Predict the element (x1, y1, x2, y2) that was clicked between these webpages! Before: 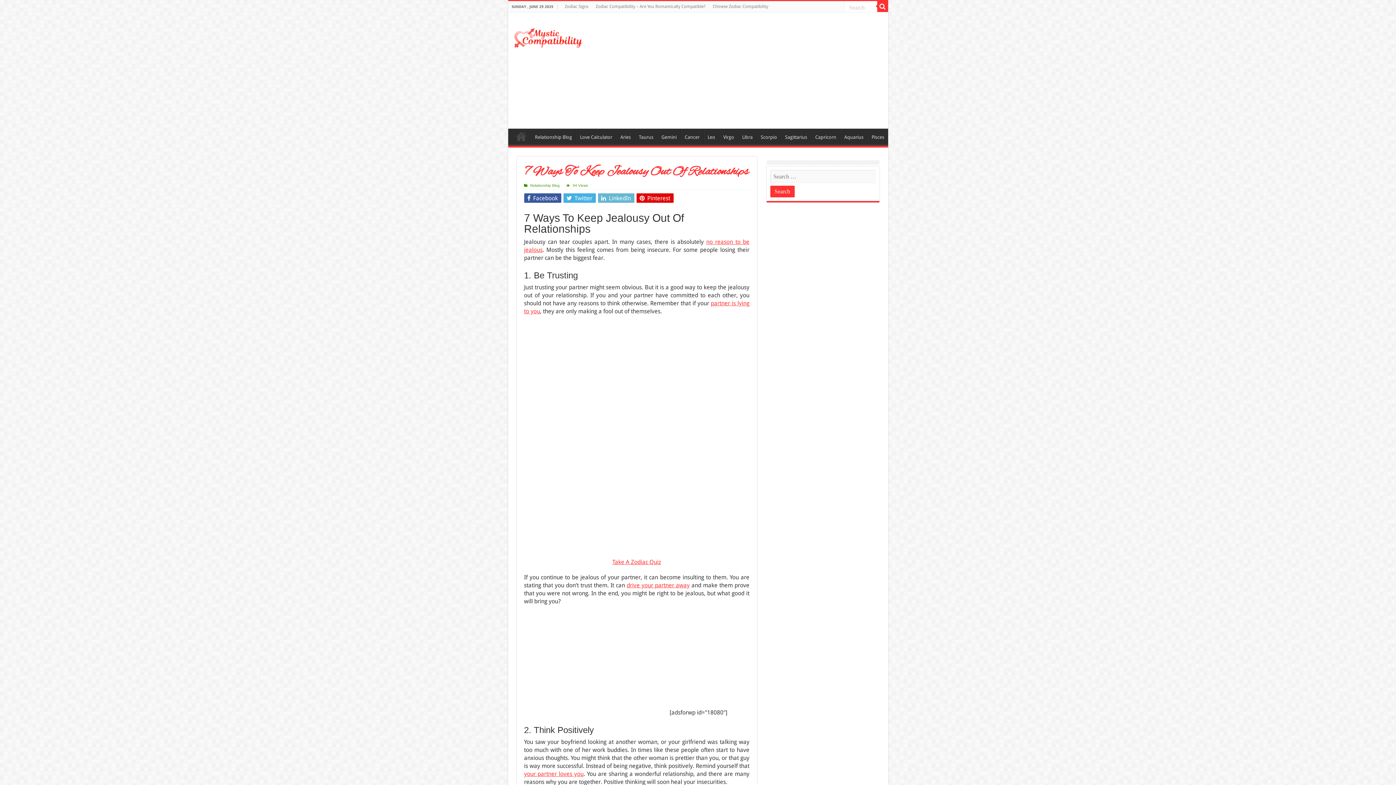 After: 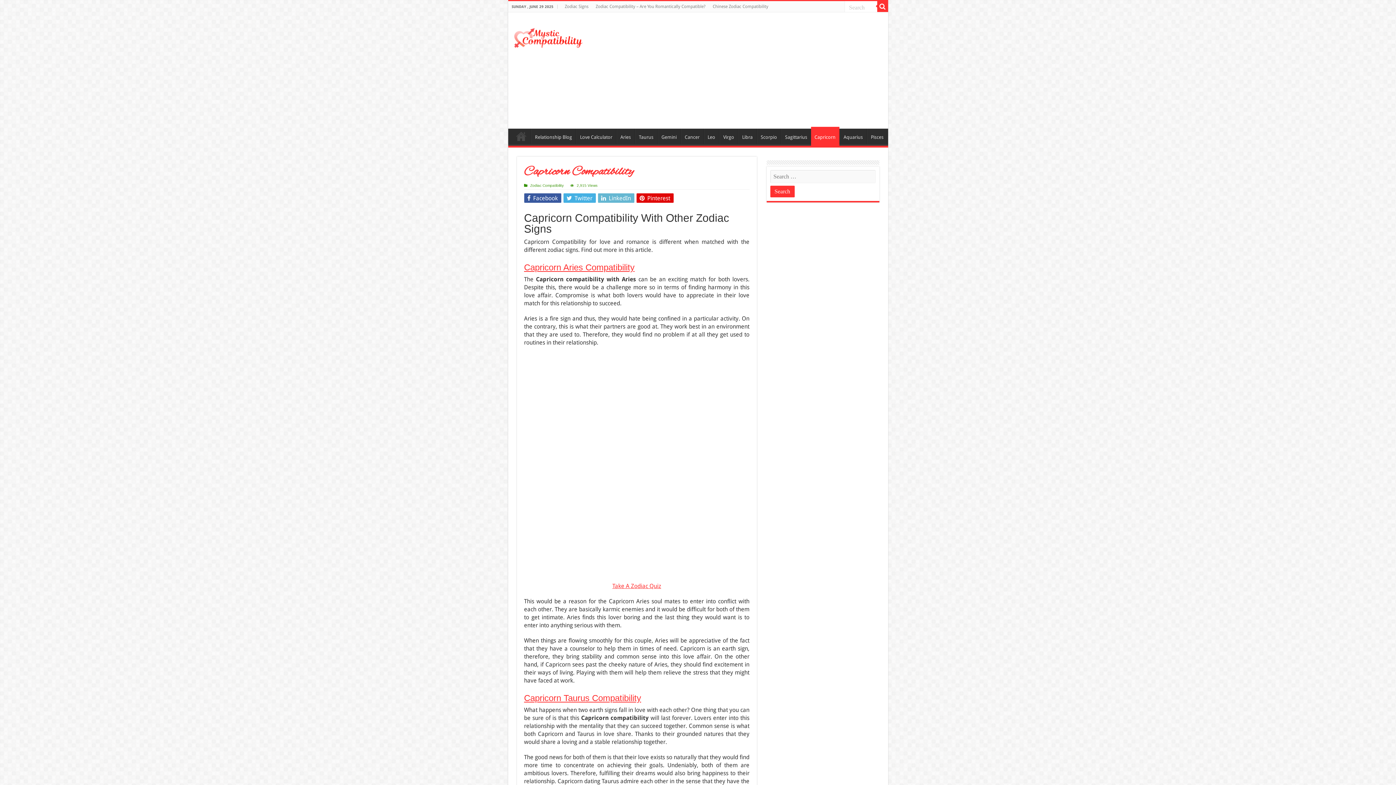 Action: bbox: (811, 128, 840, 144) label: Capricorn